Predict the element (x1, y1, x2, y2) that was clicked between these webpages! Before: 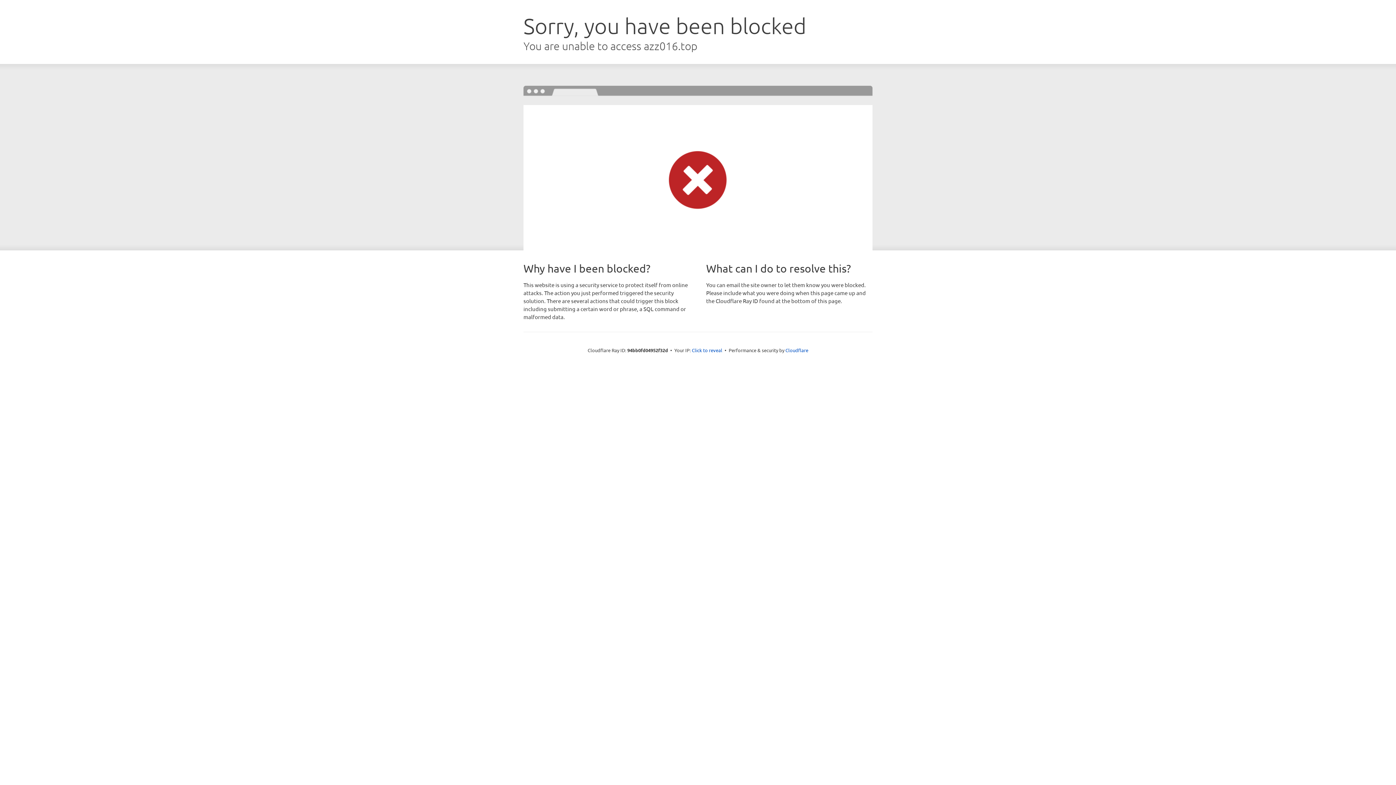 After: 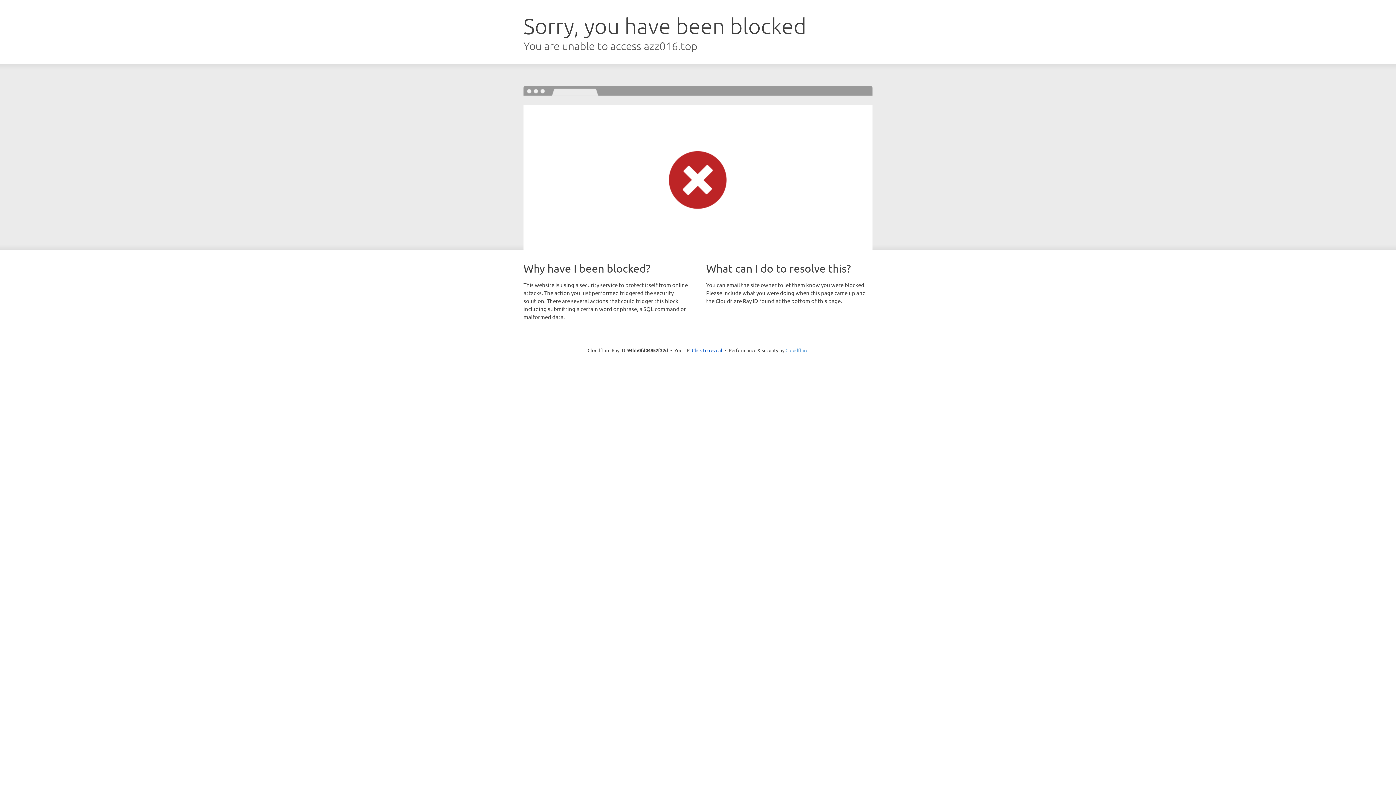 Action: label: Cloudflare bbox: (785, 347, 808, 353)